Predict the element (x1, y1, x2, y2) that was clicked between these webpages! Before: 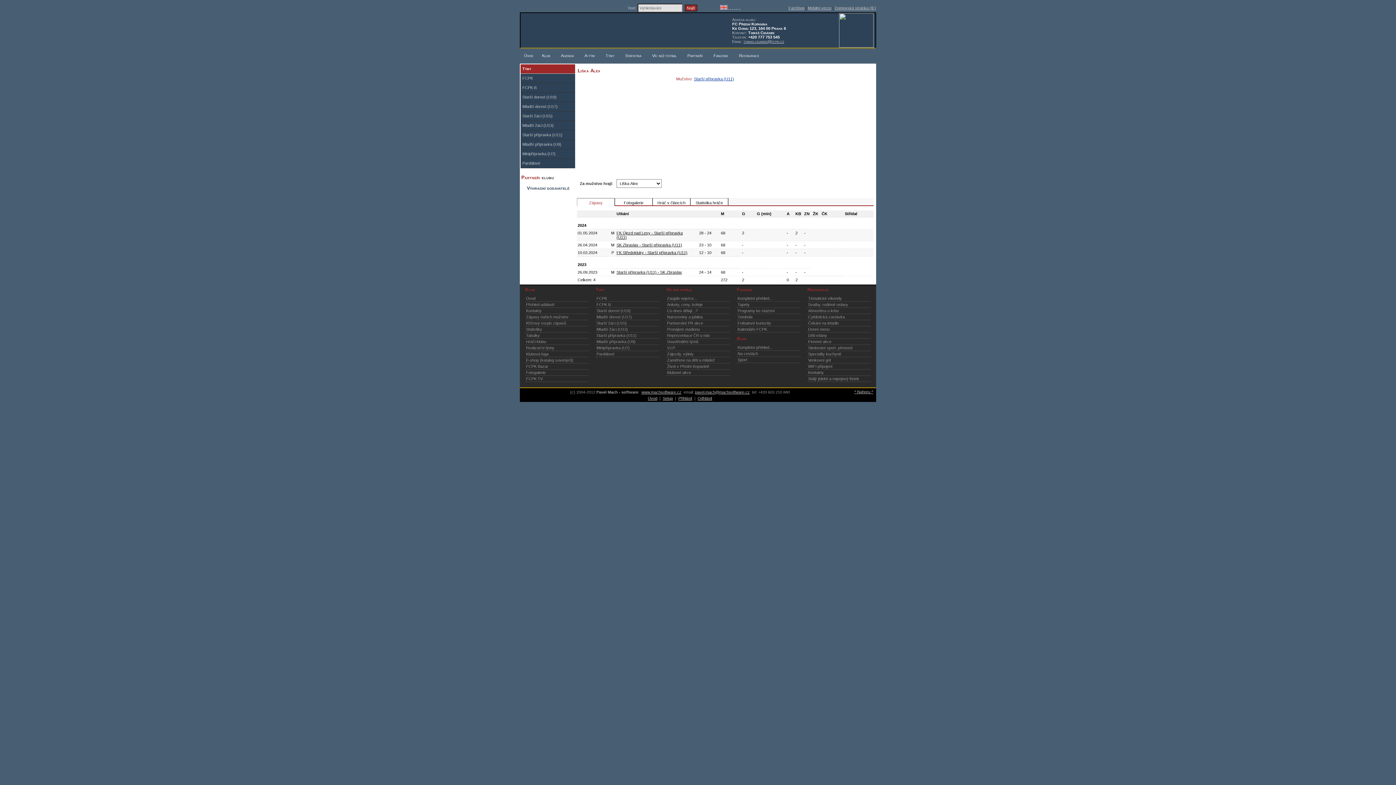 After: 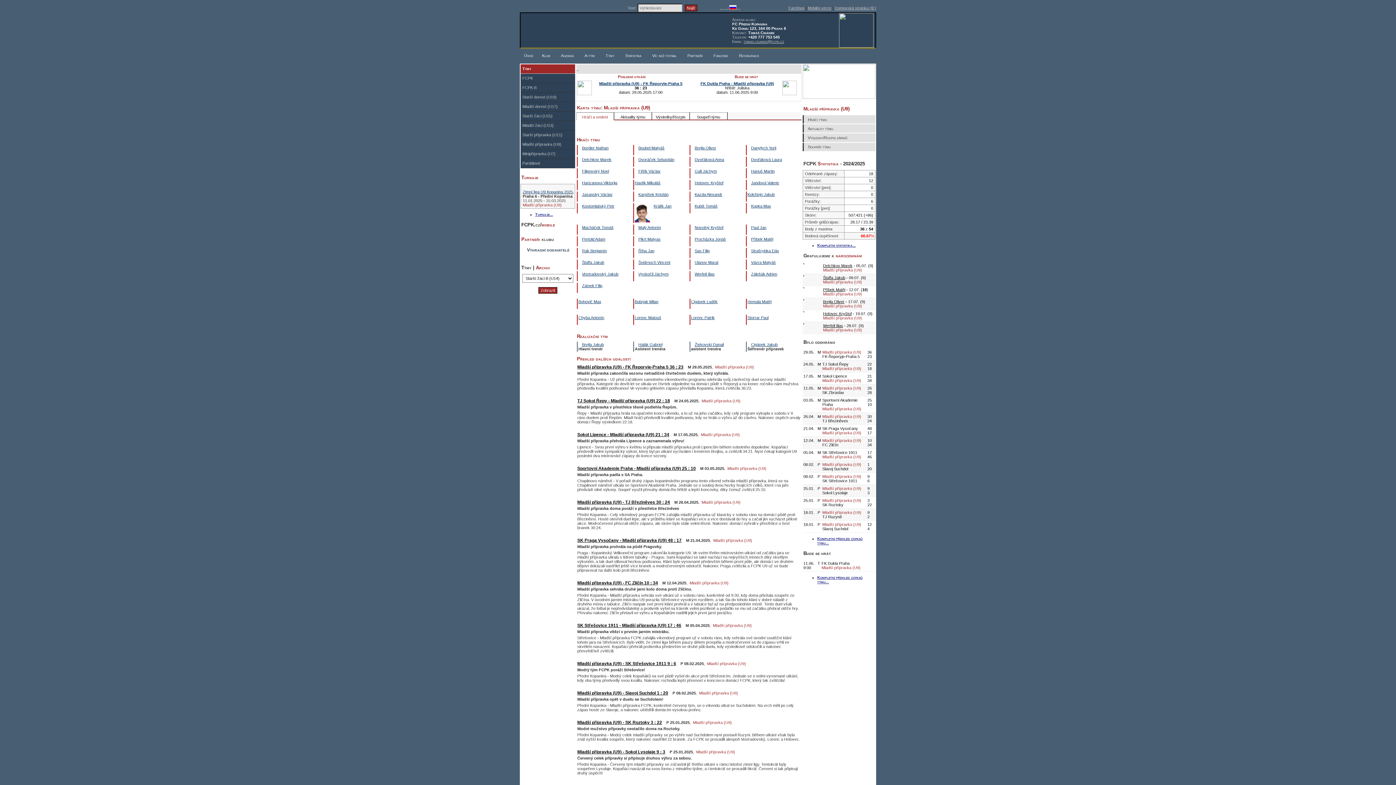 Action: bbox: (596, 338, 659, 345) label: Mladší přípravka (U9)